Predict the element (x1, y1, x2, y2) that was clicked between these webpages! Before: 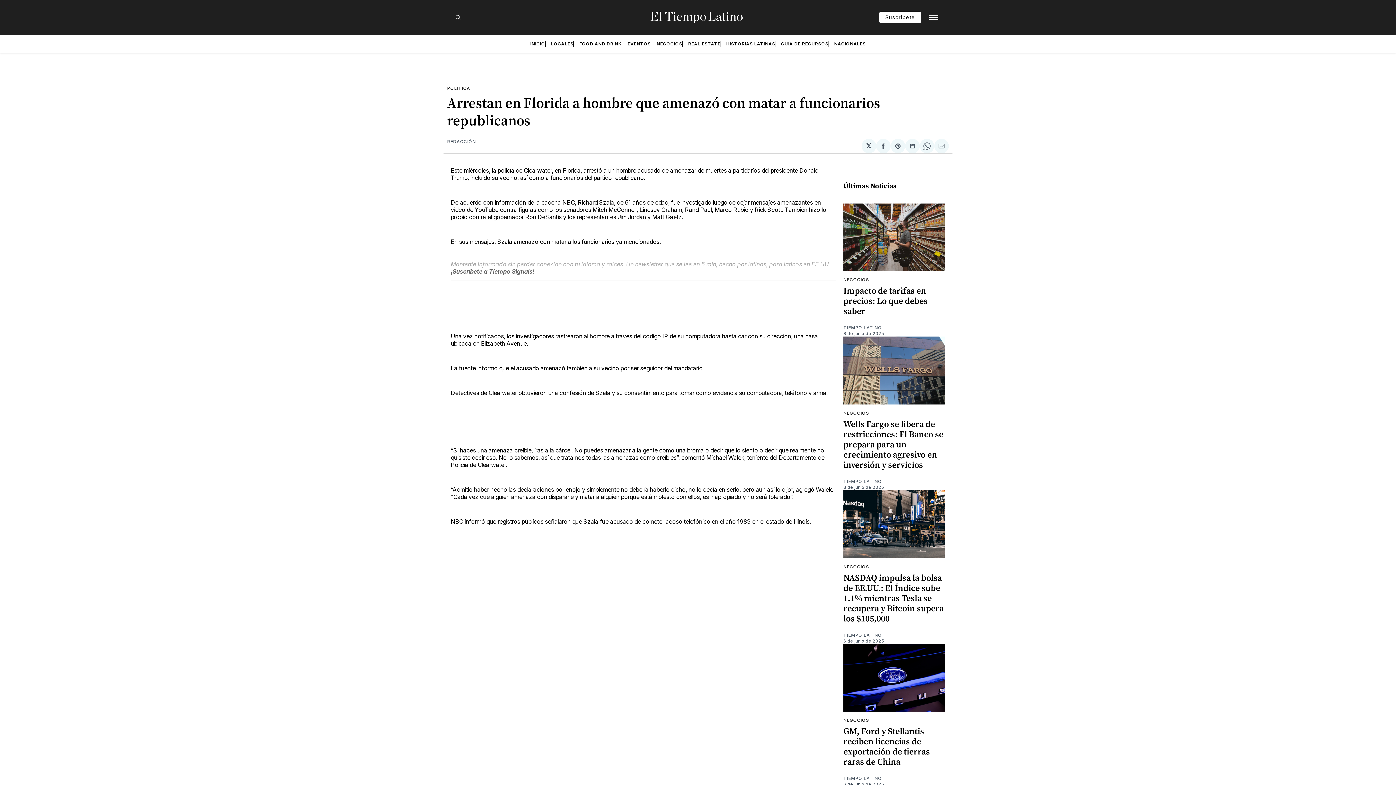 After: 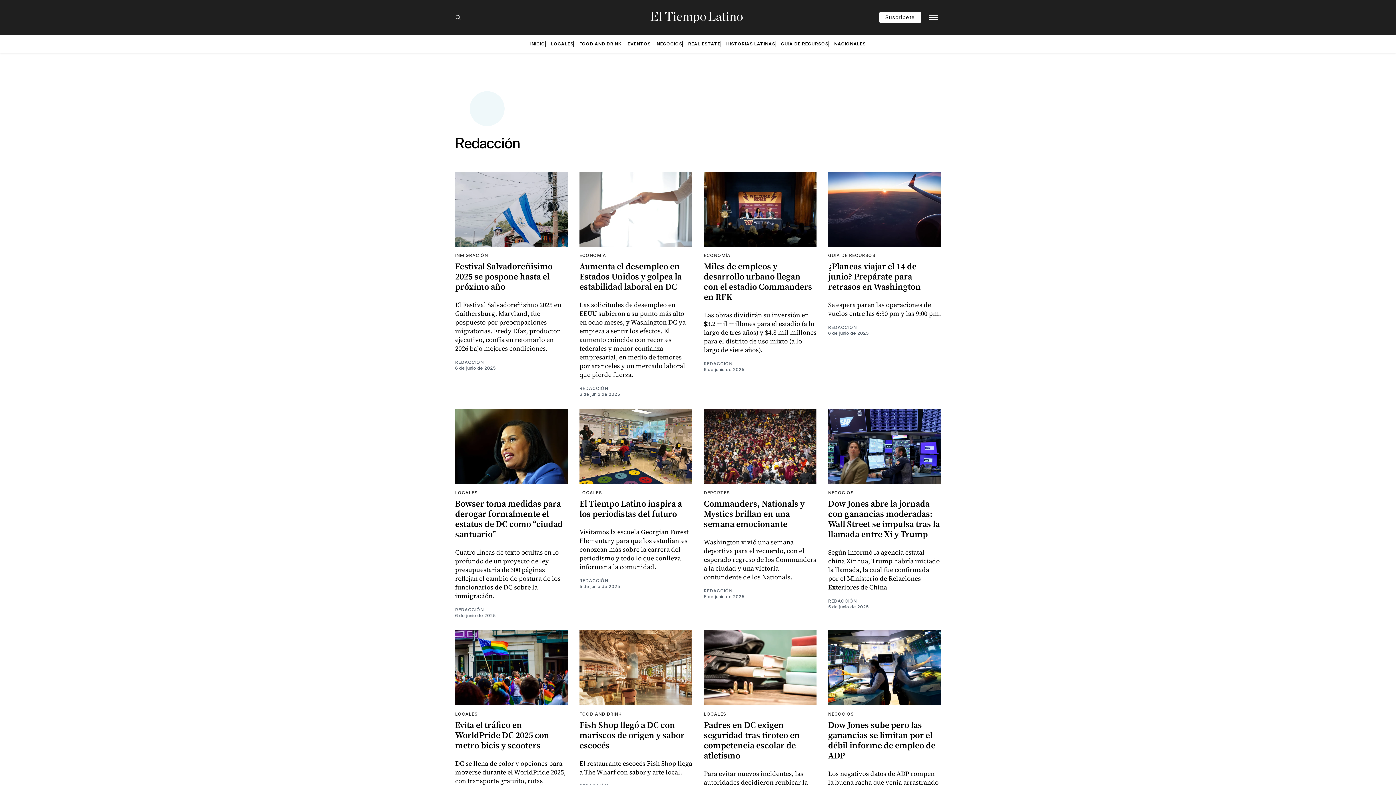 Action: bbox: (447, 138, 476, 144) label: REDACCIÓN